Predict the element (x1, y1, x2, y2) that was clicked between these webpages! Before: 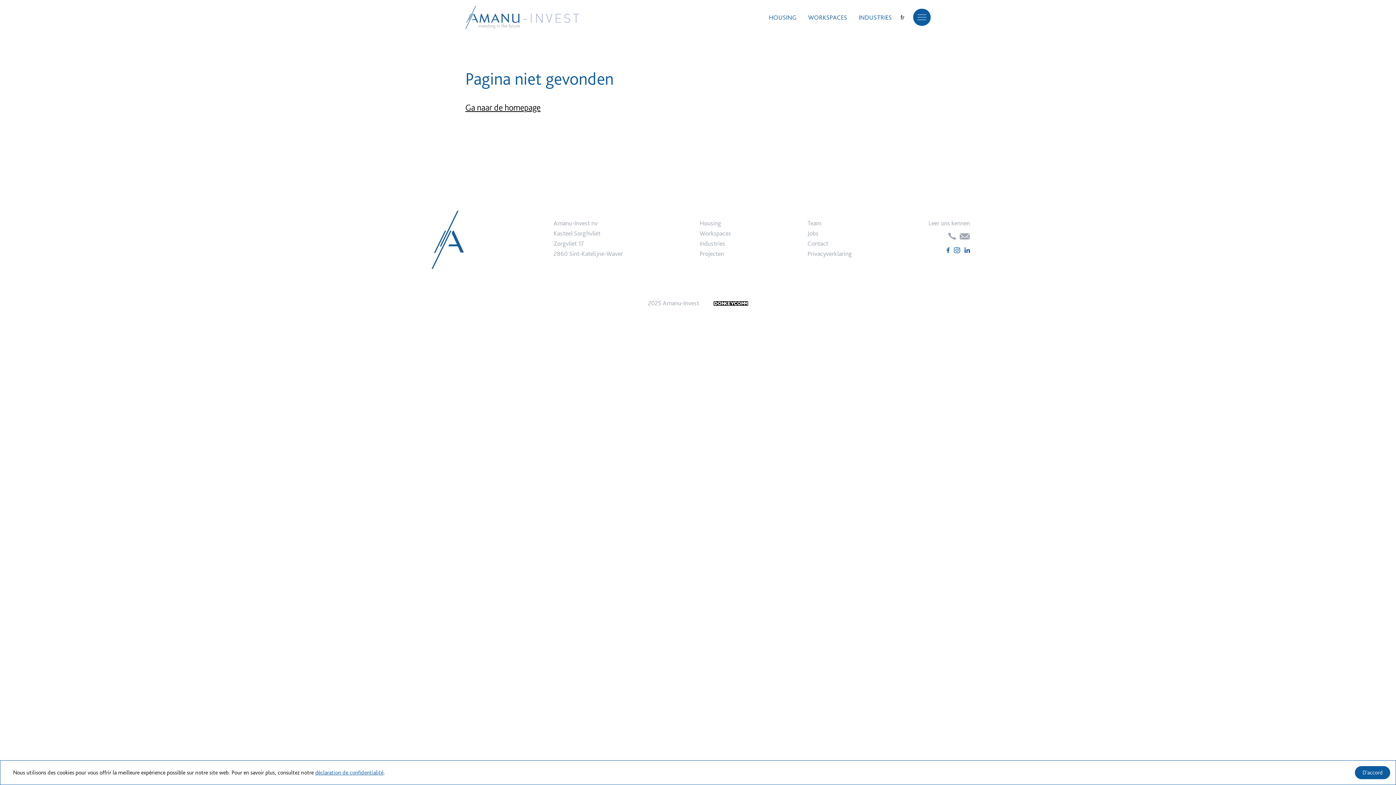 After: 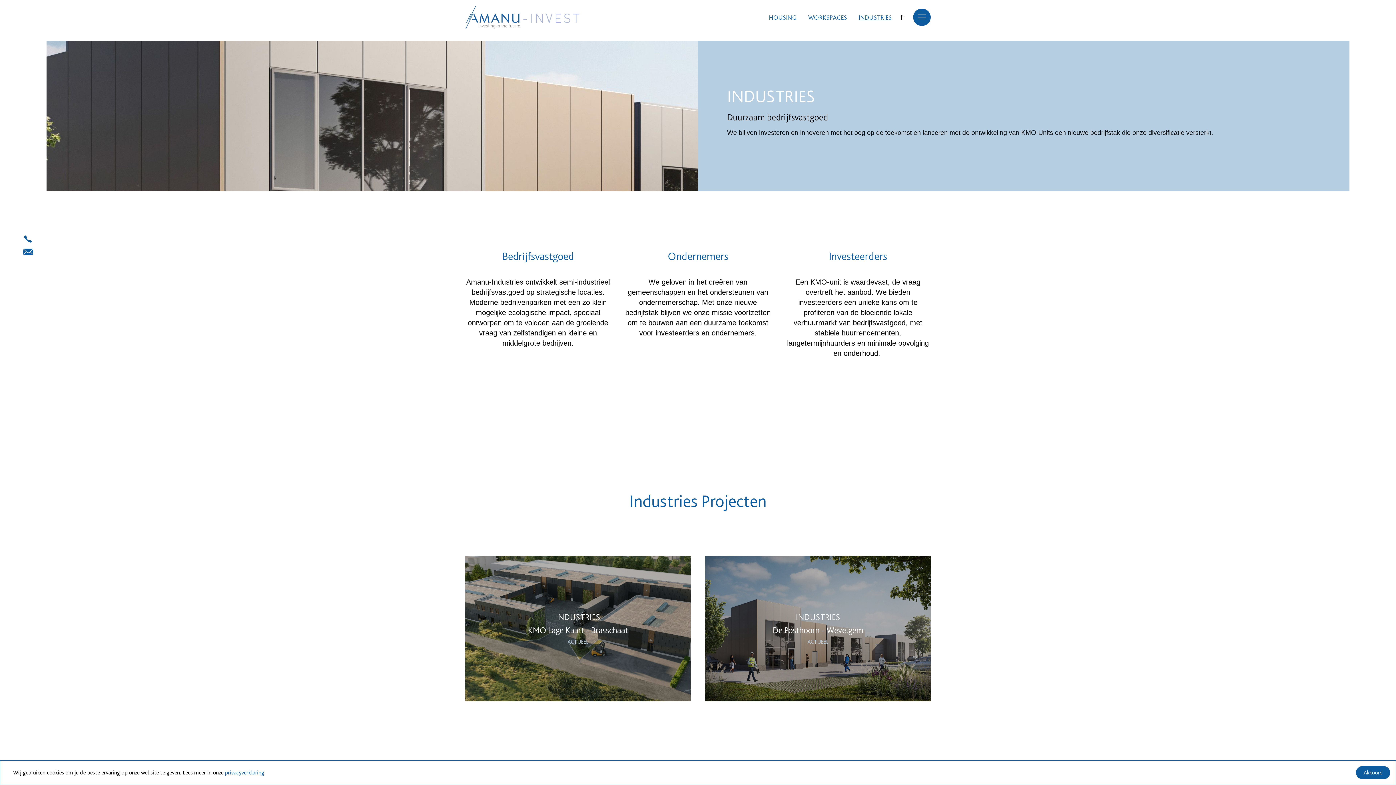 Action: bbox: (699, 238, 731, 248) label: Industries